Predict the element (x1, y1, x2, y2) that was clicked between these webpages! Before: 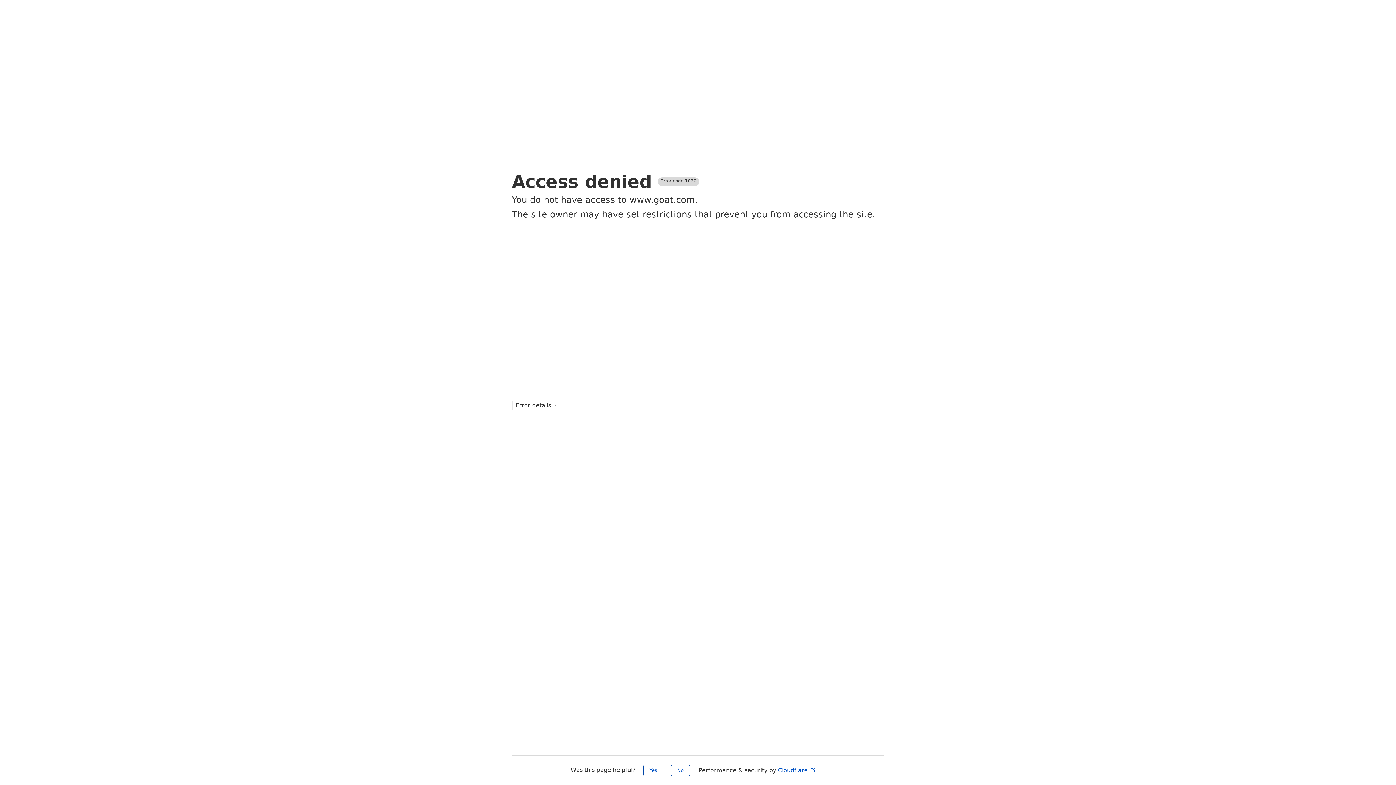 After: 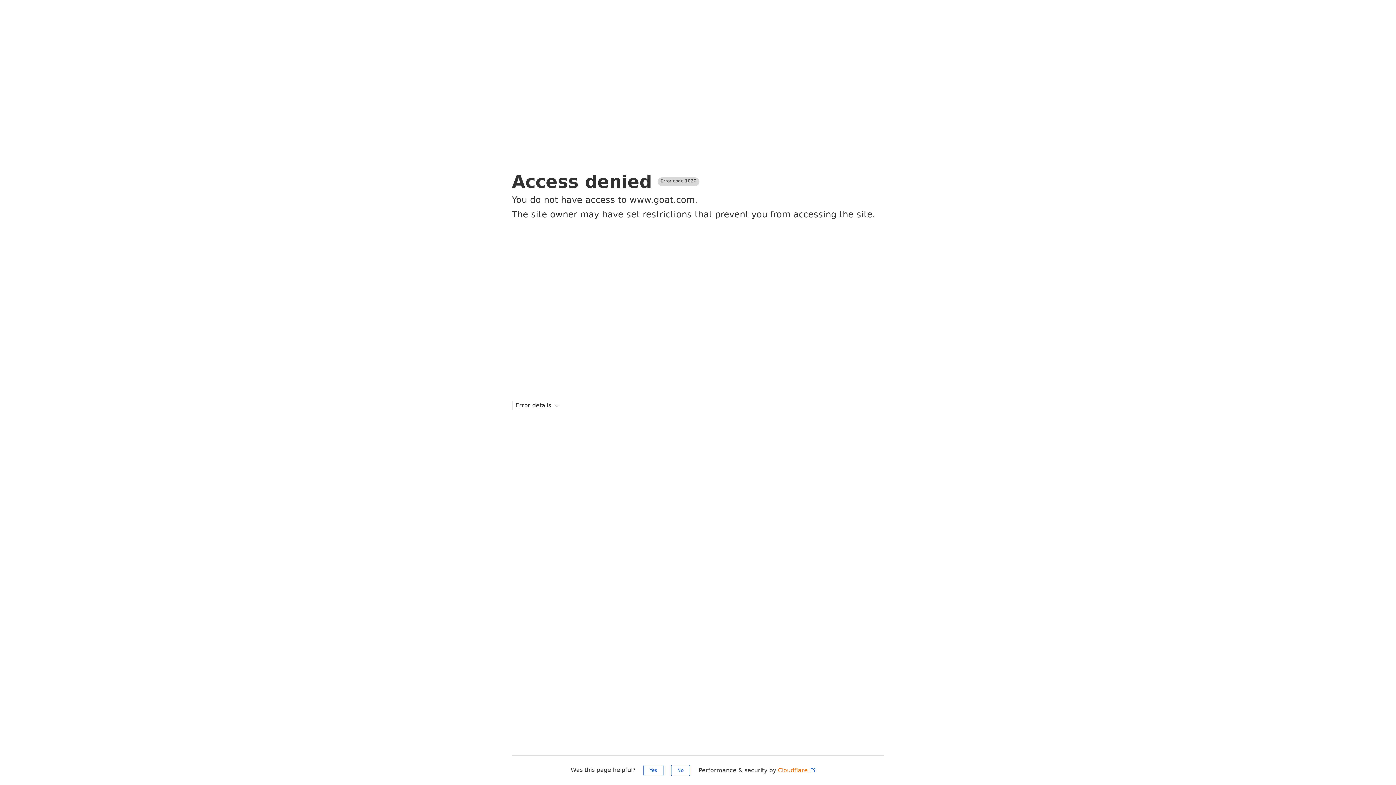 Action: label: Cloudflare  bbox: (778, 767, 816, 774)